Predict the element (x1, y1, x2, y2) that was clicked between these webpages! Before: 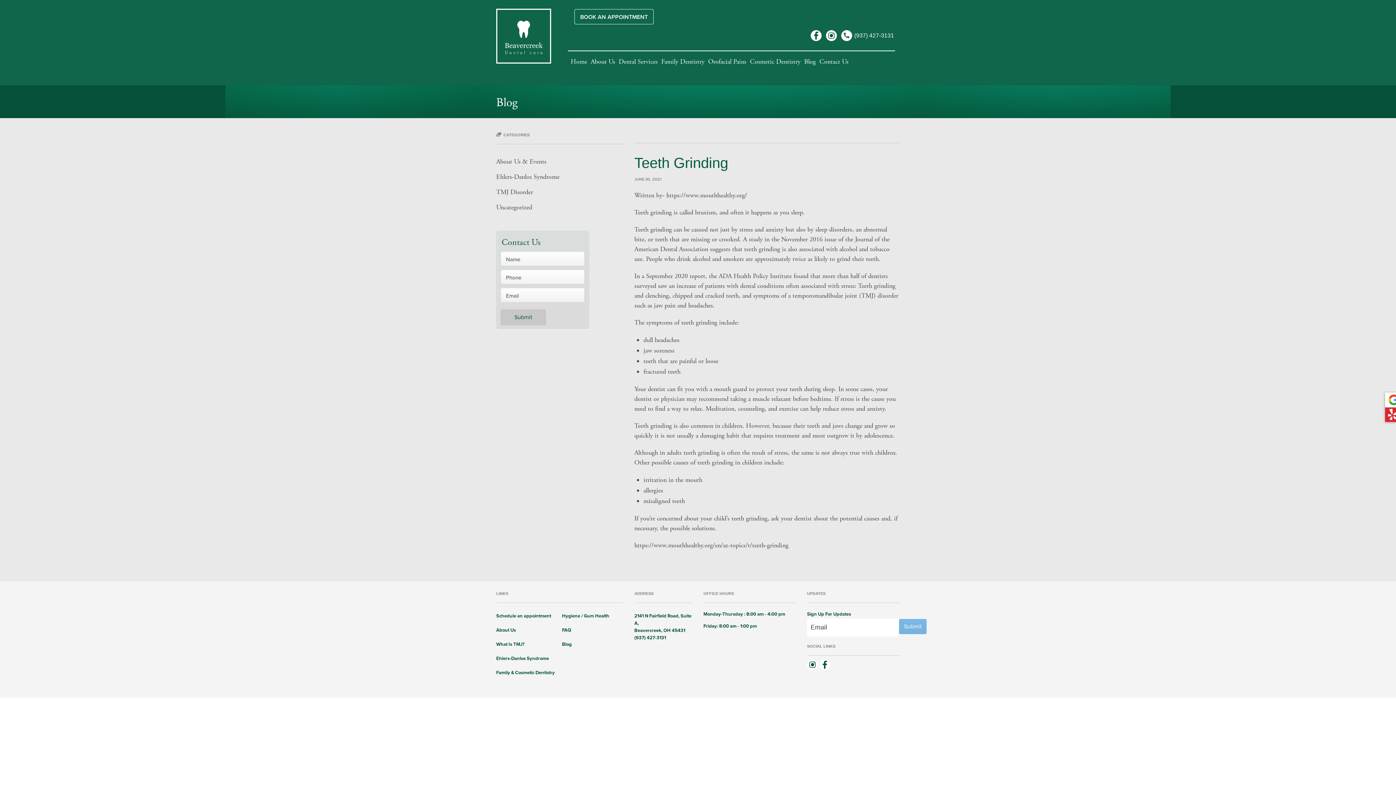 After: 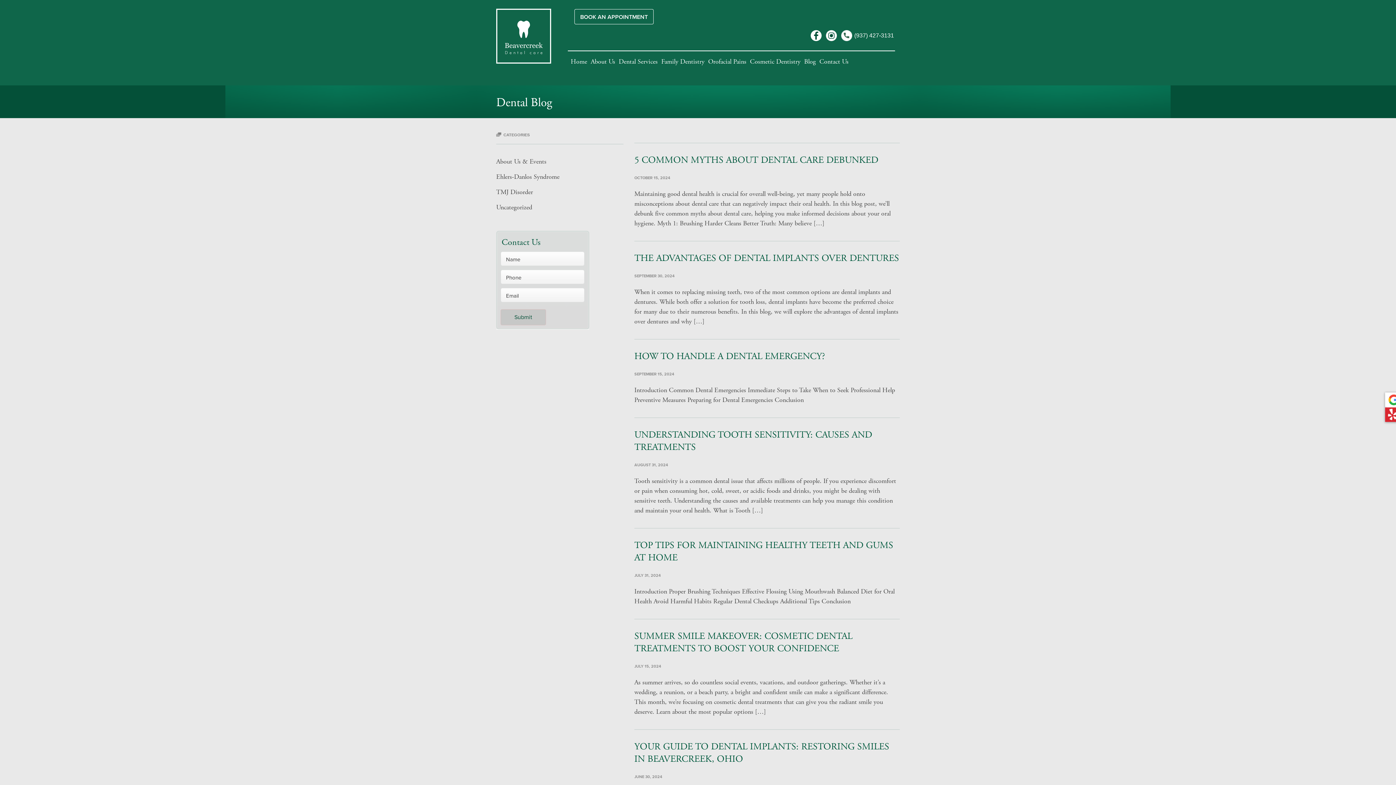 Action: label: Uncategorized bbox: (496, 203, 532, 211)